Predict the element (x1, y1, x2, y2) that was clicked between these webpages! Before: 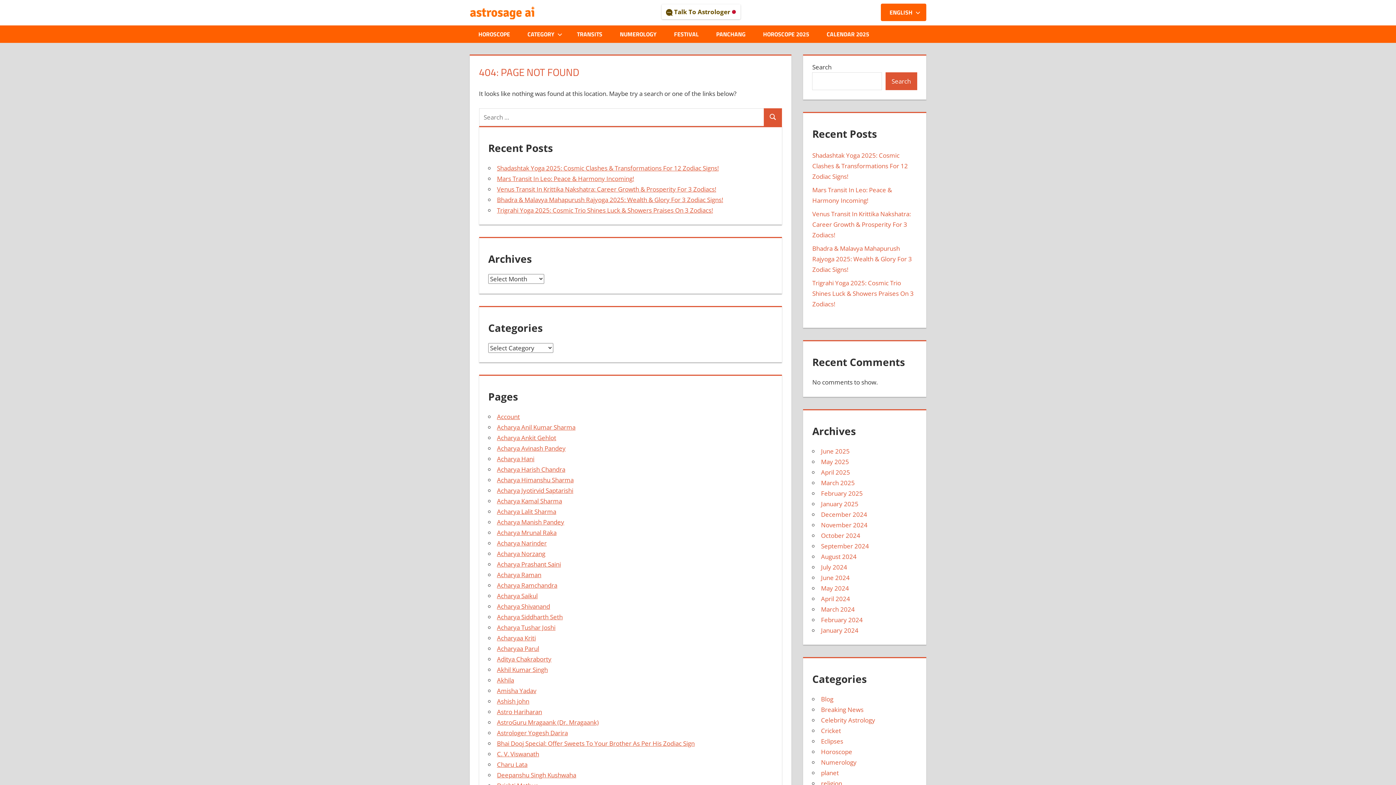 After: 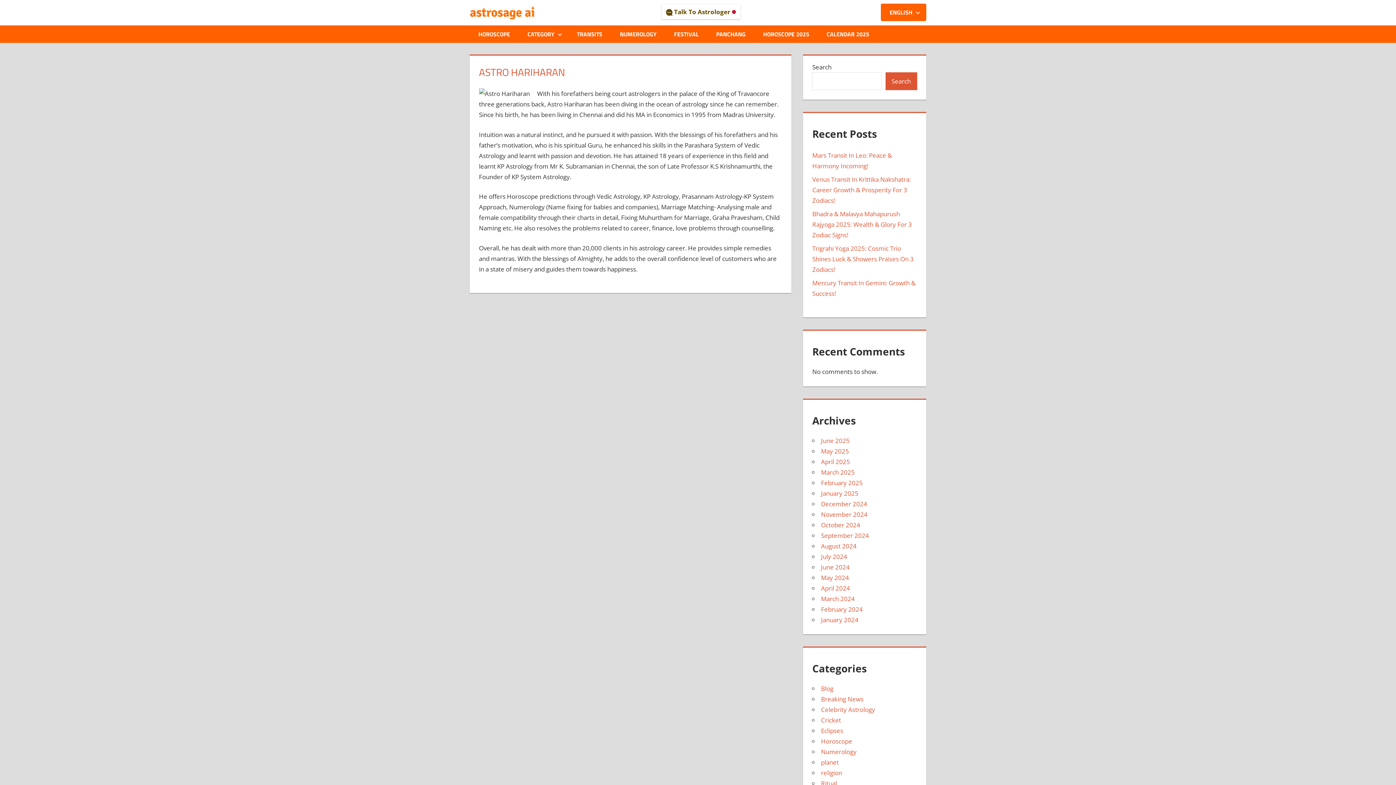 Action: label: Astro Hariharan bbox: (497, 708, 542, 716)